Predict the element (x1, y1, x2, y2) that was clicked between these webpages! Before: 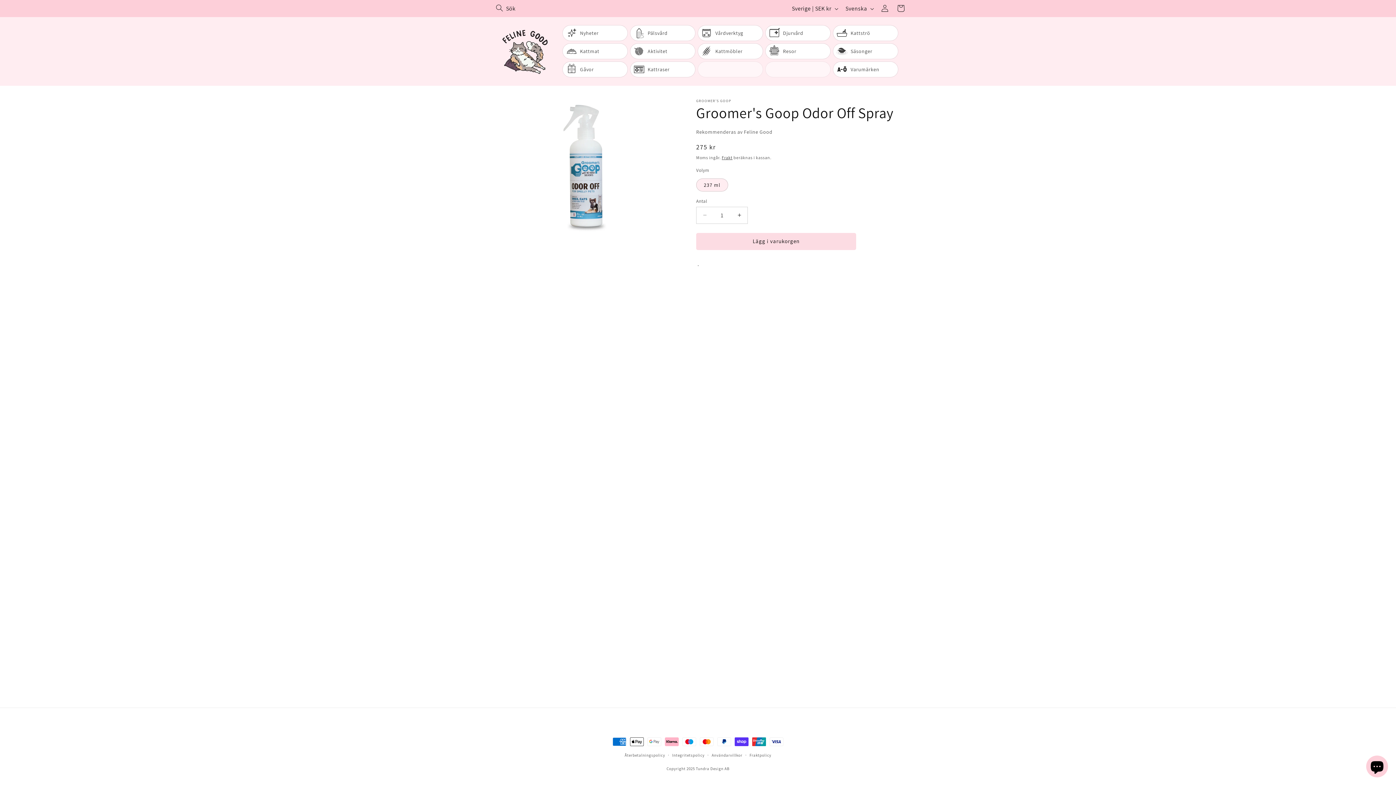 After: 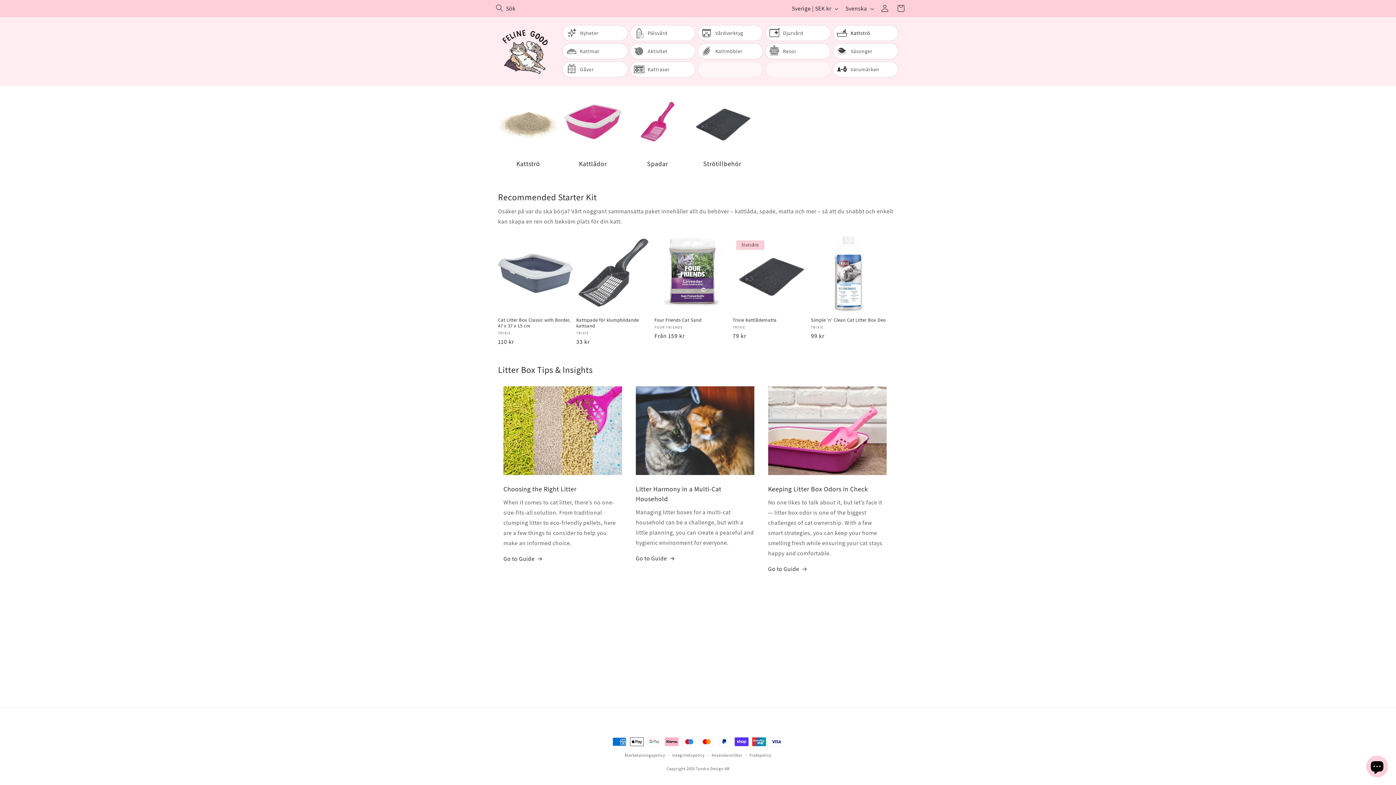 Action: label: Kattströ bbox: (850, 25, 898, 40)